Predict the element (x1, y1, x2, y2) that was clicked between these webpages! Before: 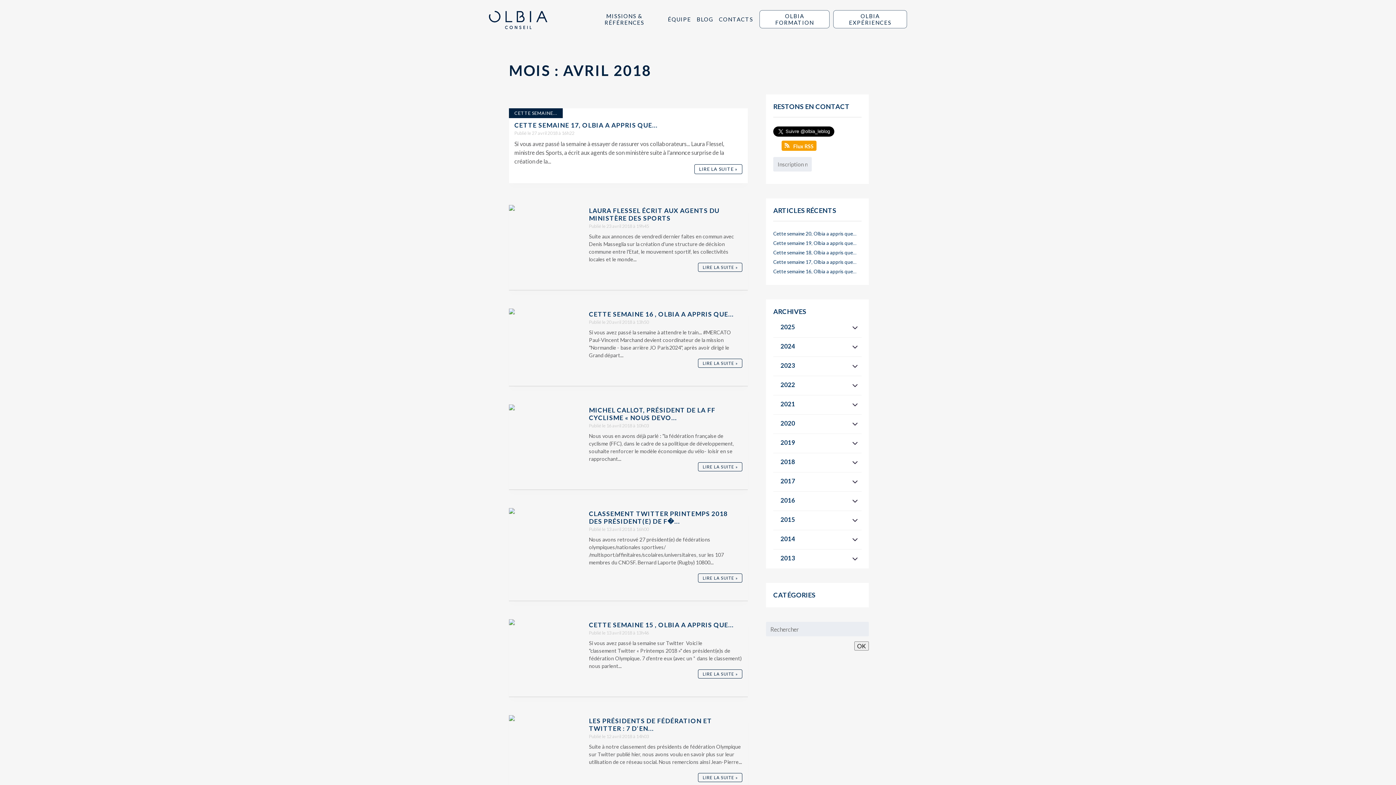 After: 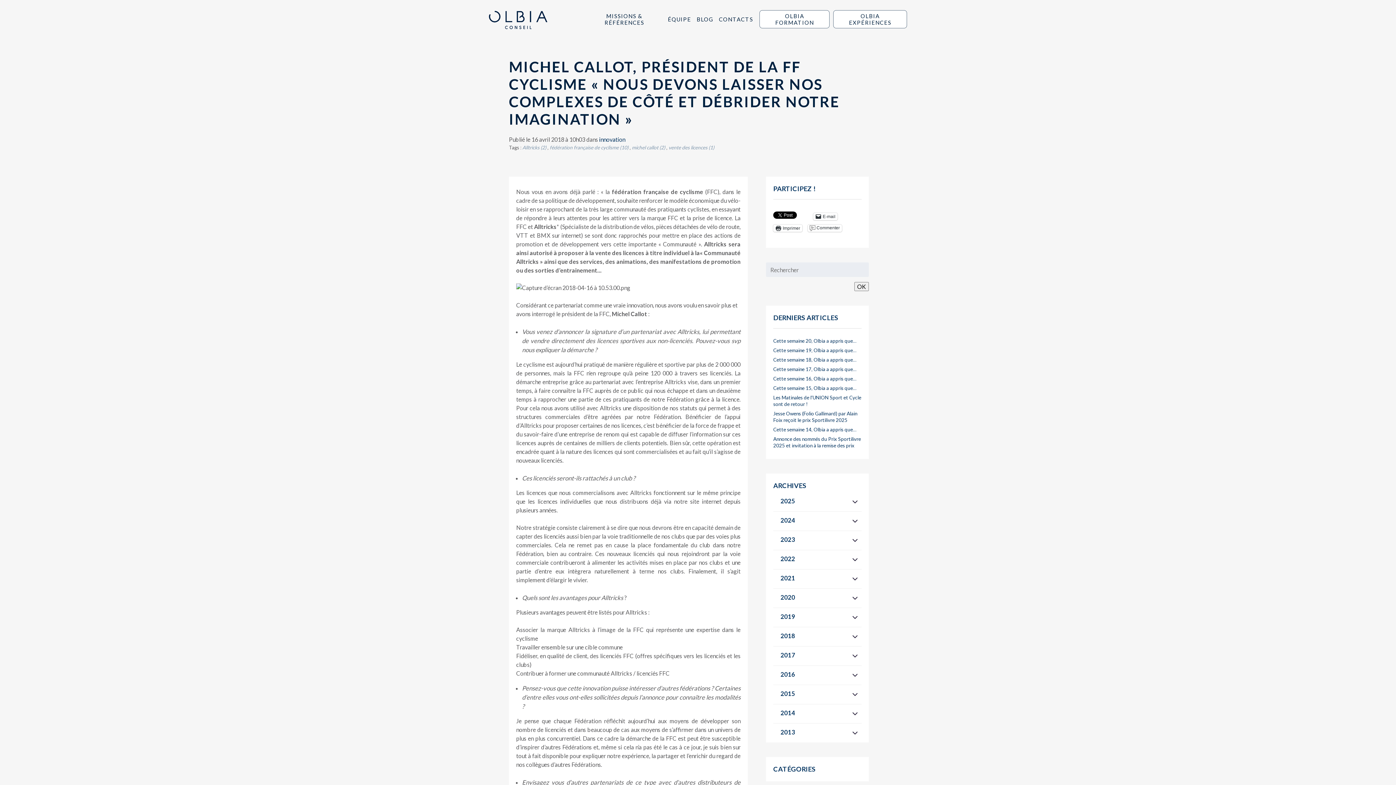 Action: bbox: (509, 404, 514, 411)